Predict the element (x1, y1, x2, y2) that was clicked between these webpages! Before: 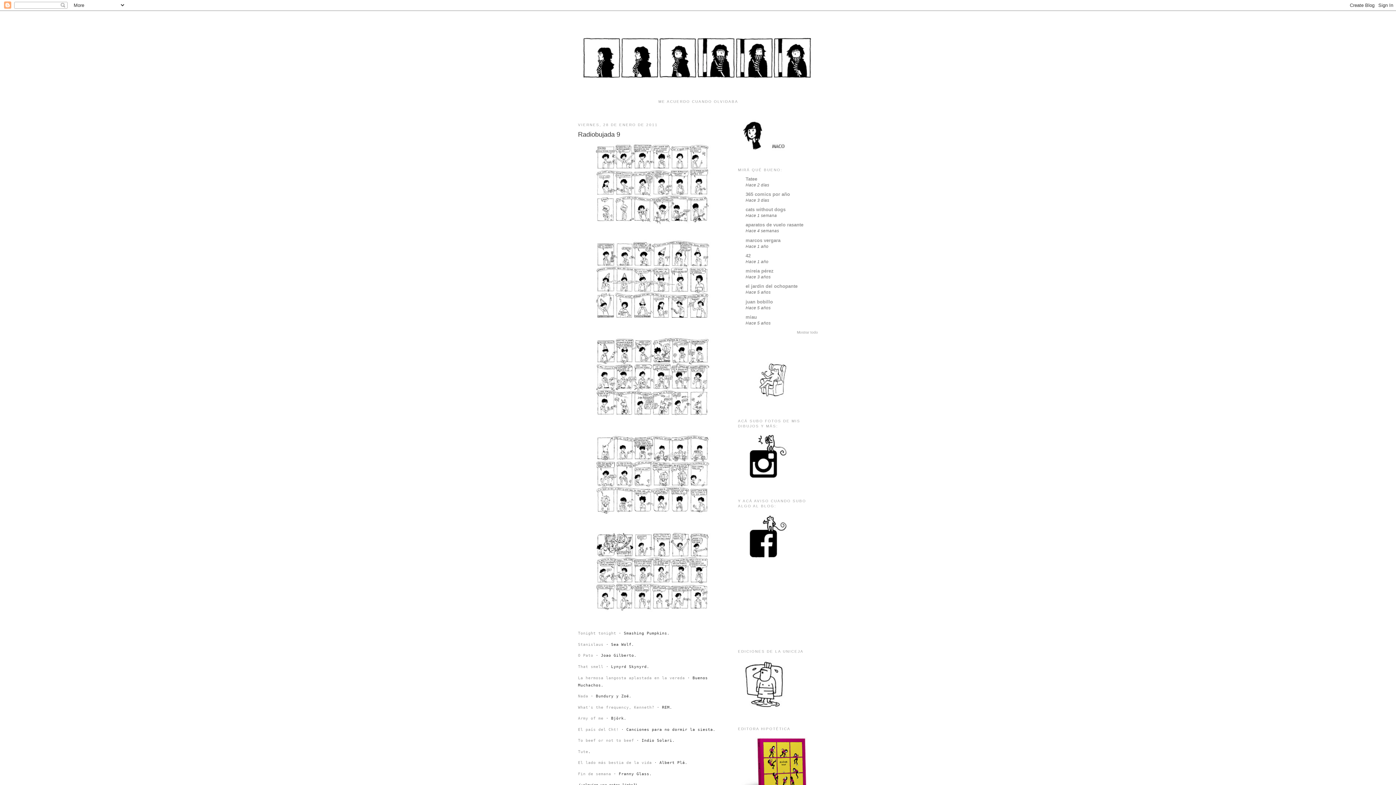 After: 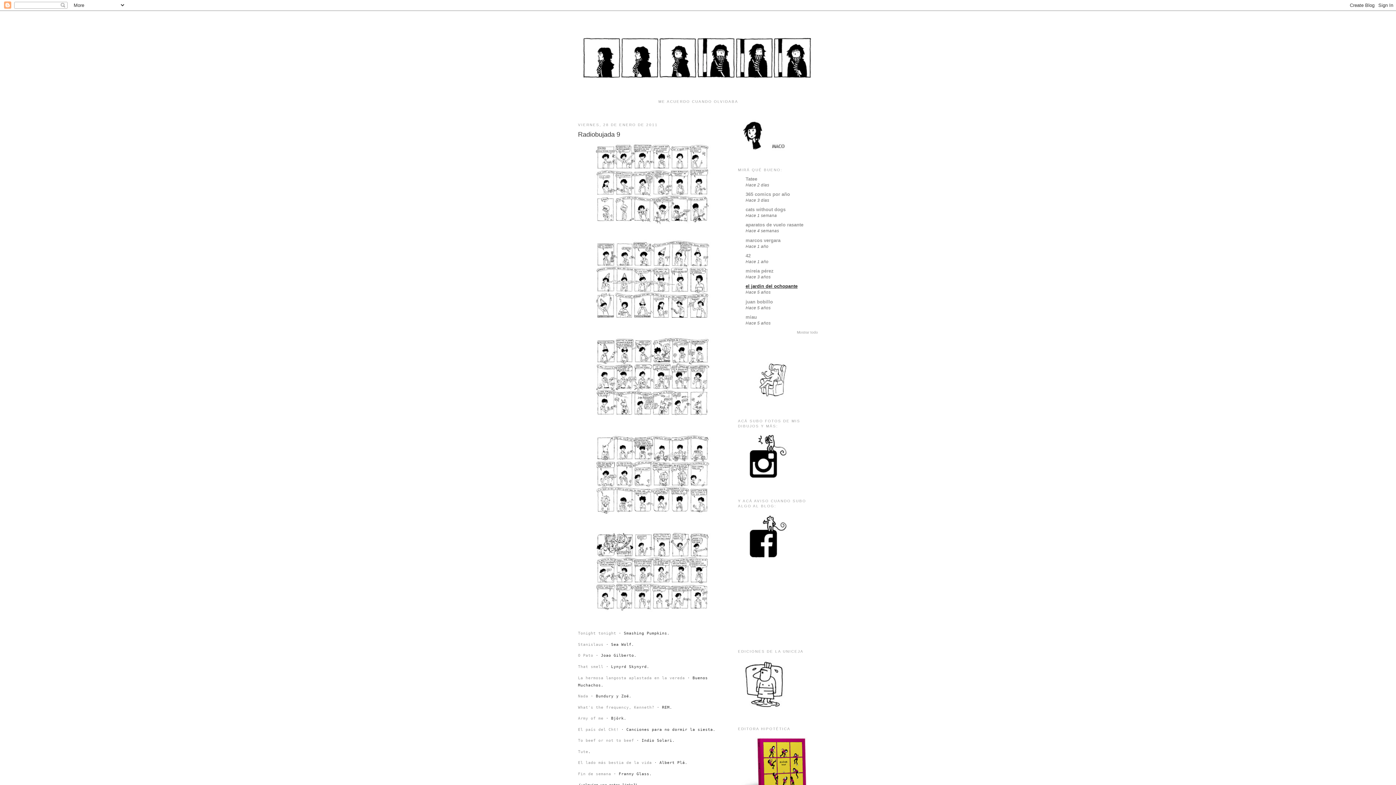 Action: bbox: (745, 283, 797, 289) label: el jardin del ochopante